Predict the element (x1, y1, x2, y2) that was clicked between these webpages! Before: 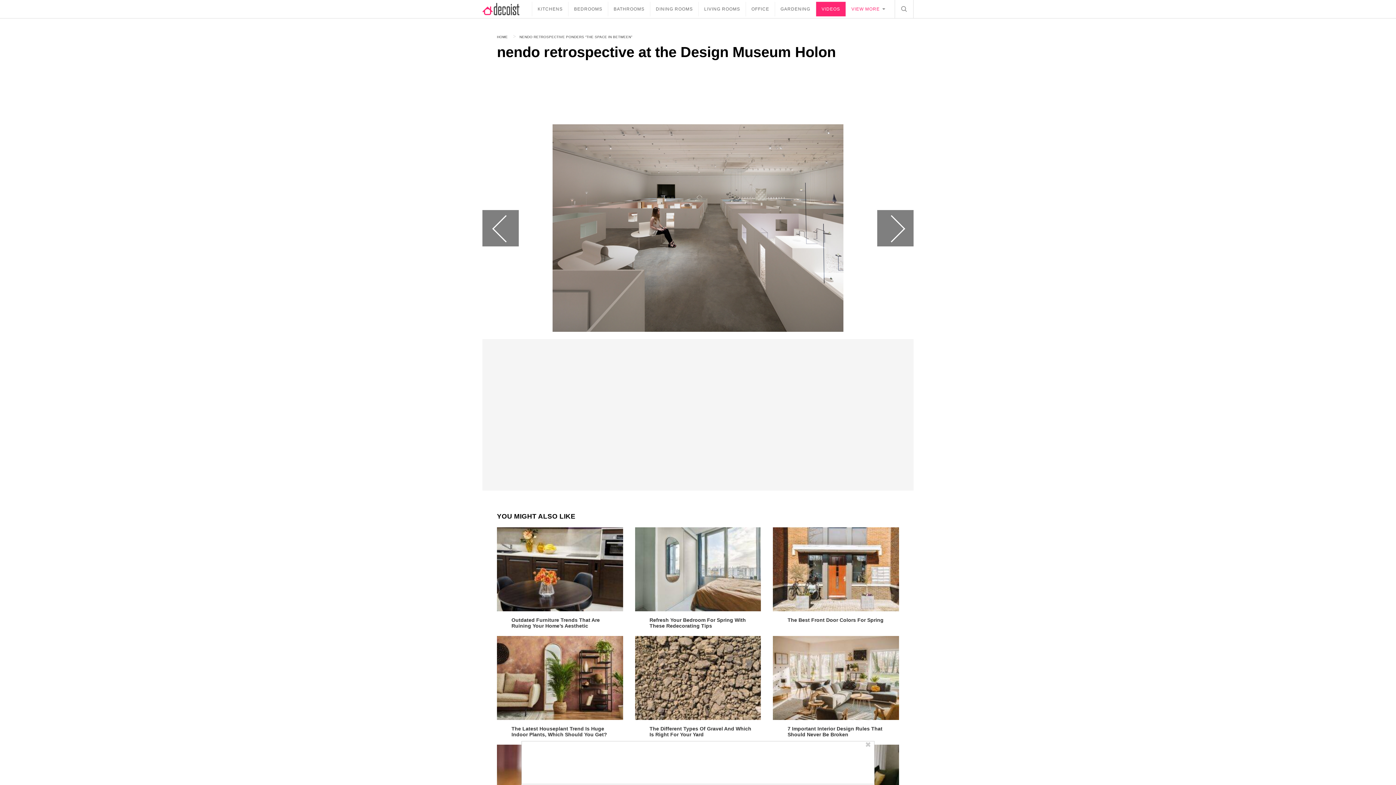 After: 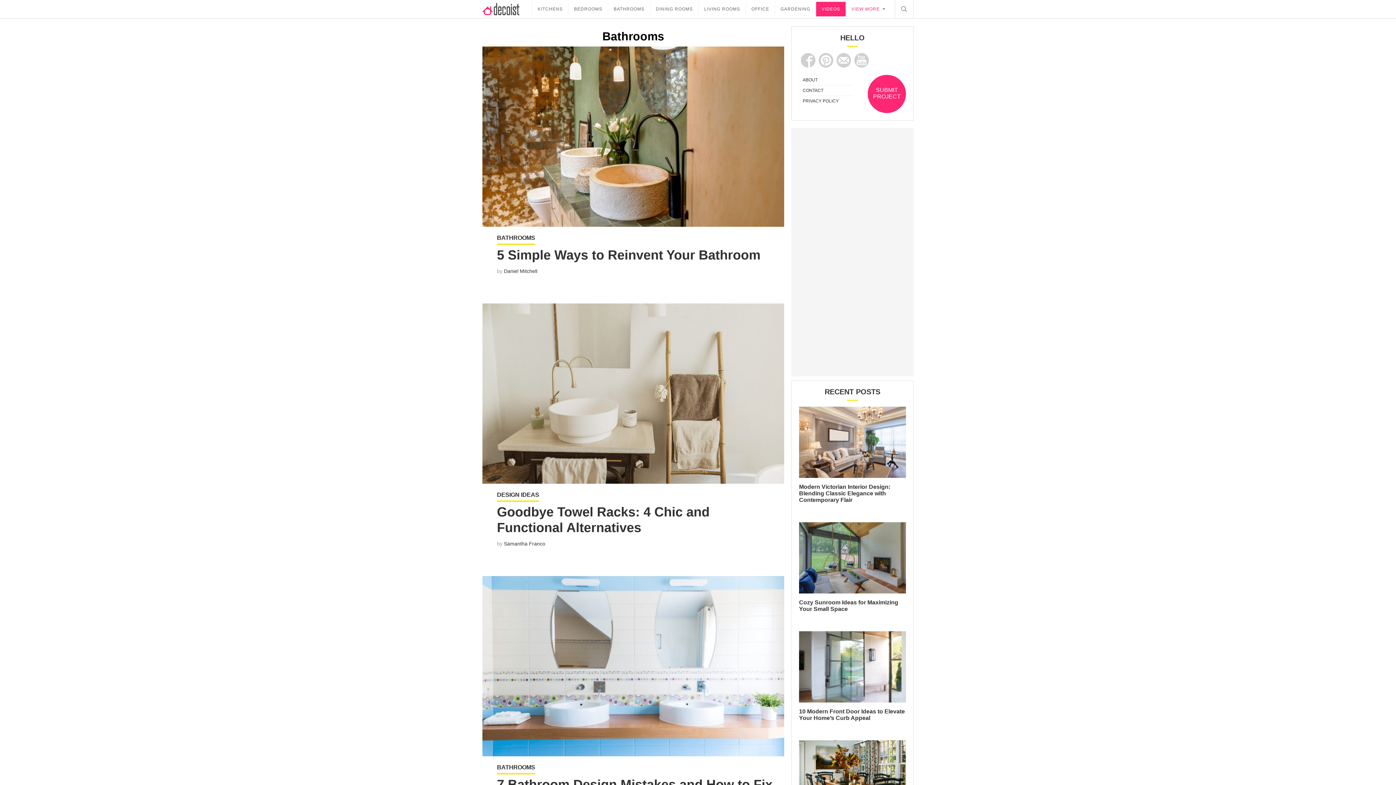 Action: label: BATHROOMS bbox: (608, 1, 650, 16)